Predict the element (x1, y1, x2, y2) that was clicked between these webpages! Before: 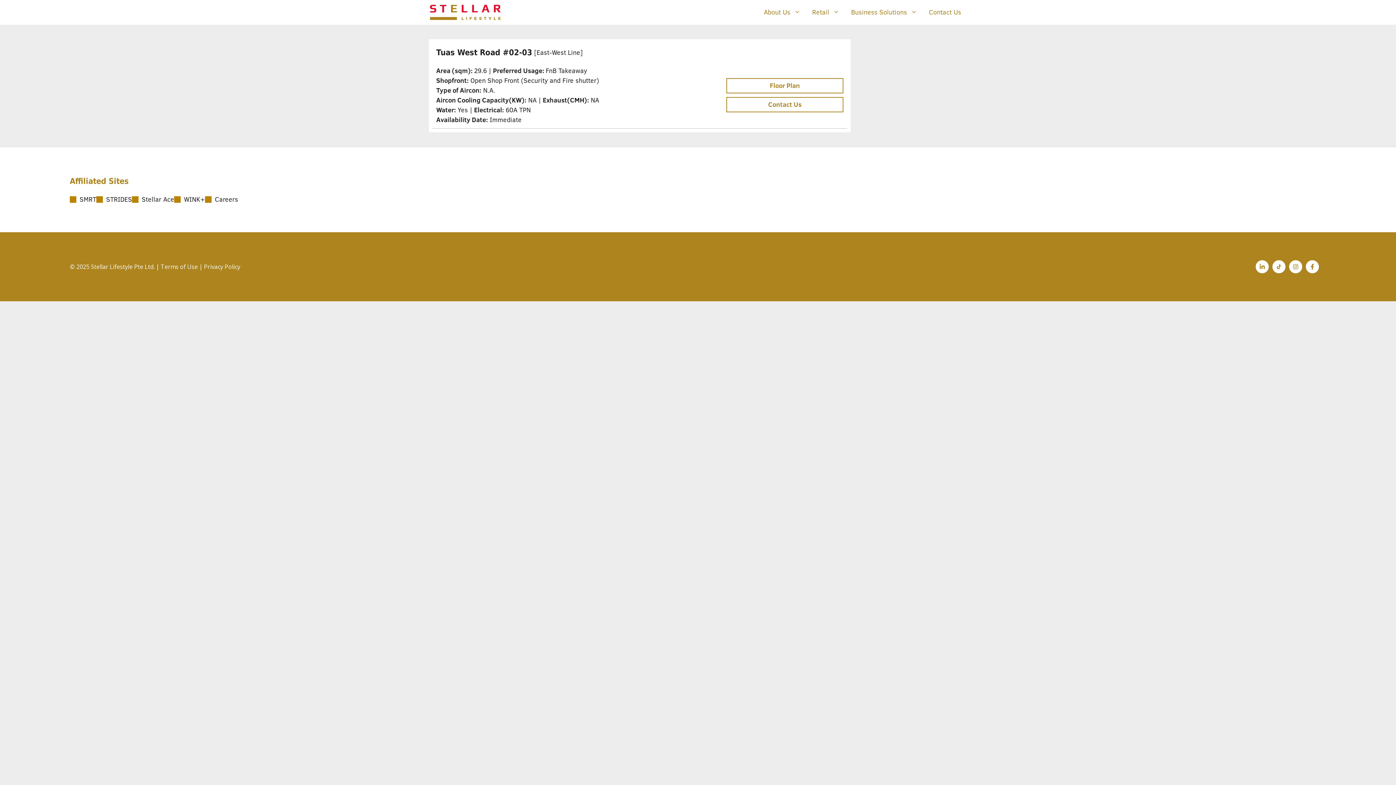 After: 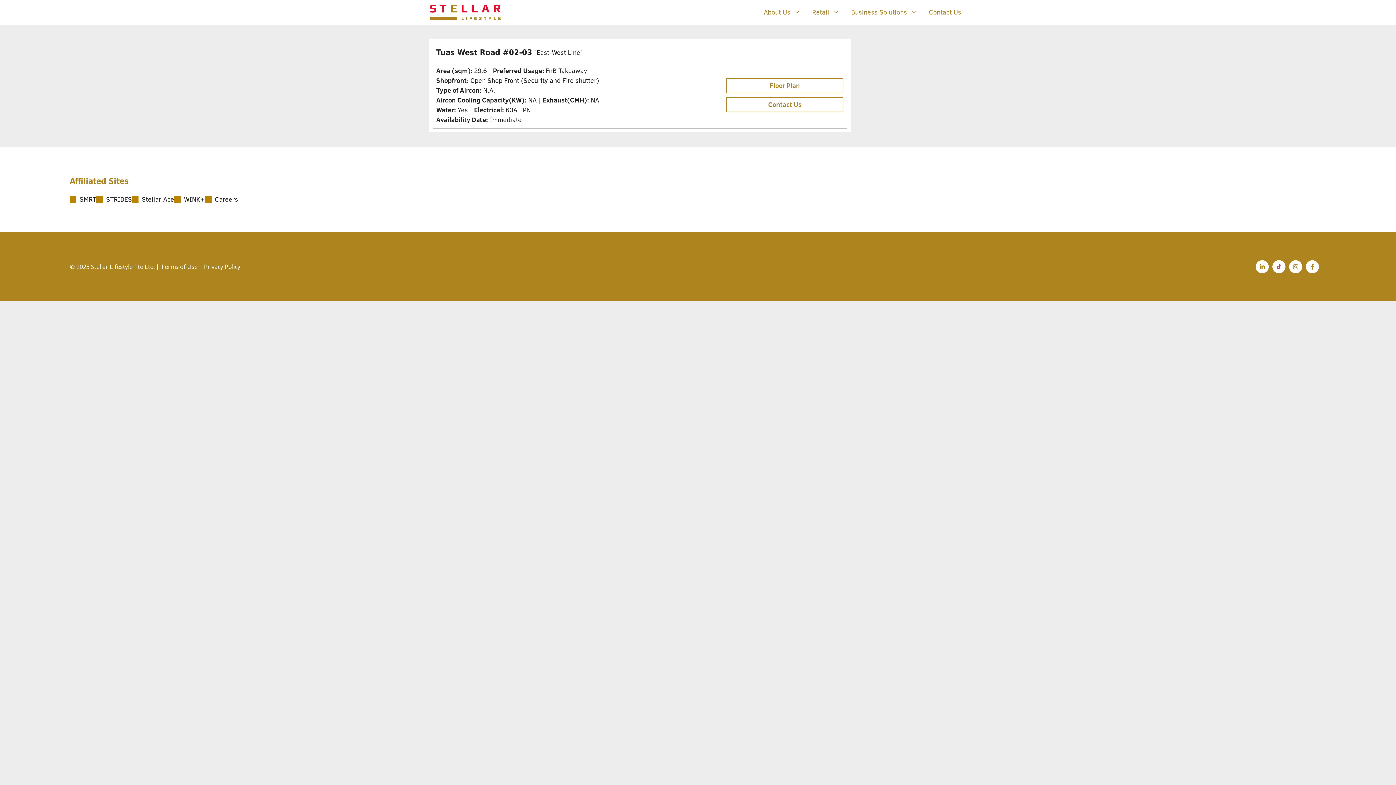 Action: bbox: (1272, 260, 1285, 273)